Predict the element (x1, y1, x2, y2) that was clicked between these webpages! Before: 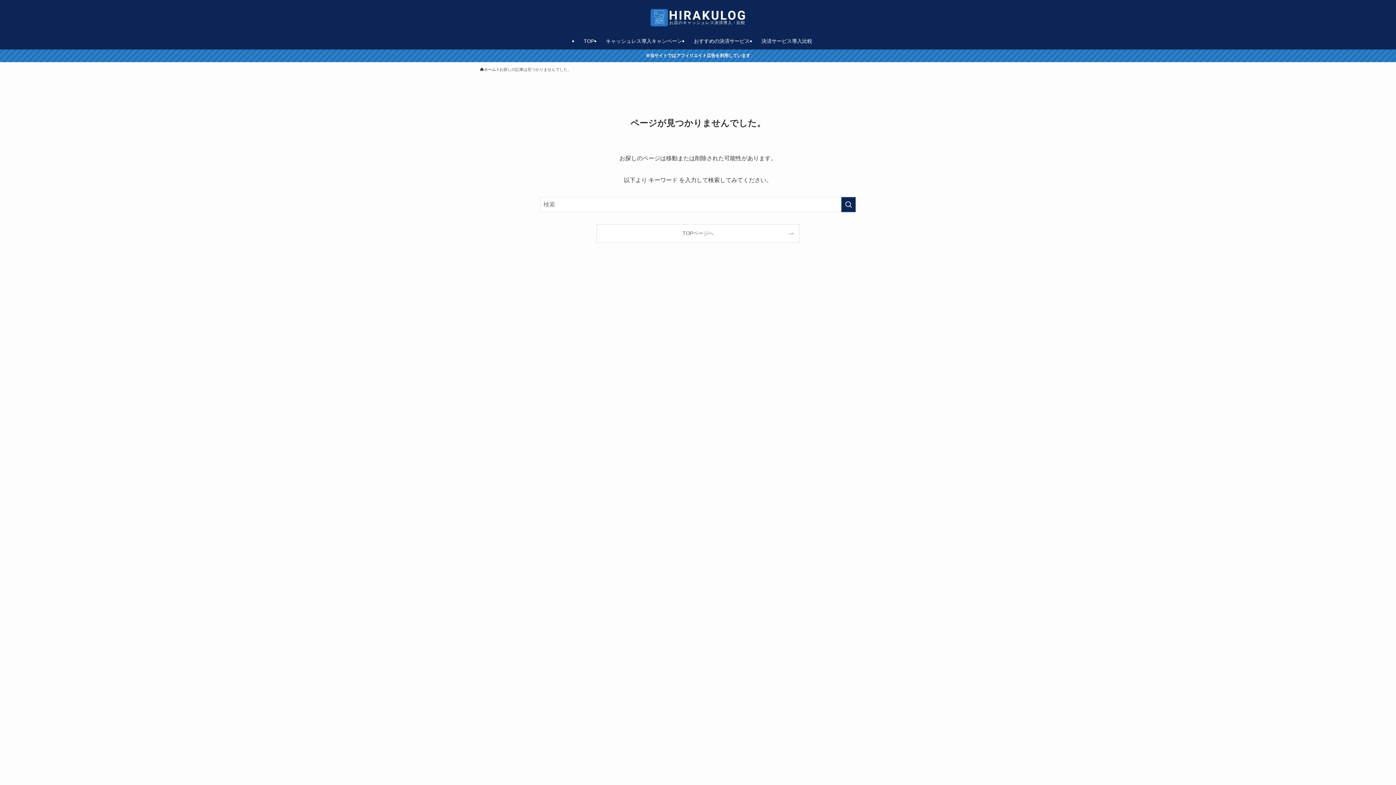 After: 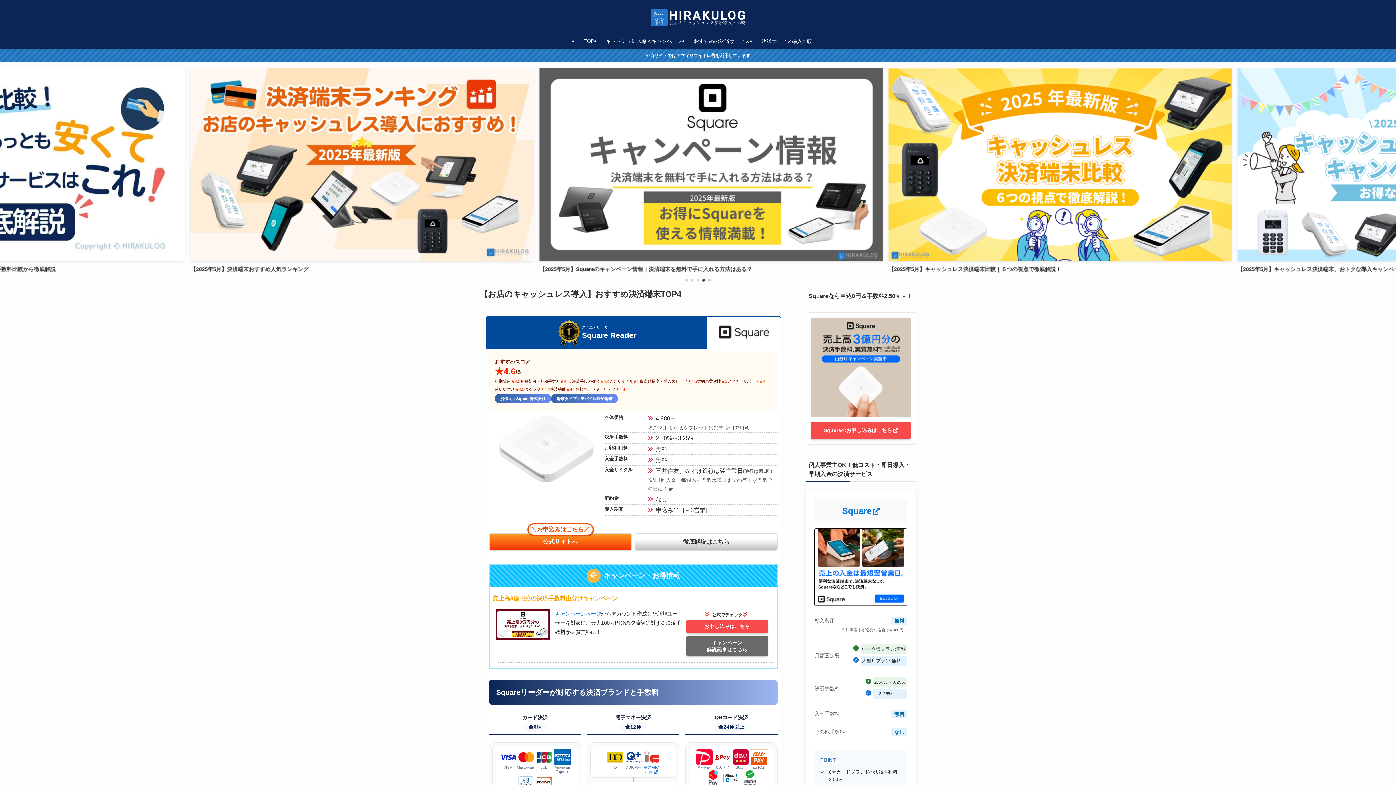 Action: bbox: (0, 8, 1396, 26)